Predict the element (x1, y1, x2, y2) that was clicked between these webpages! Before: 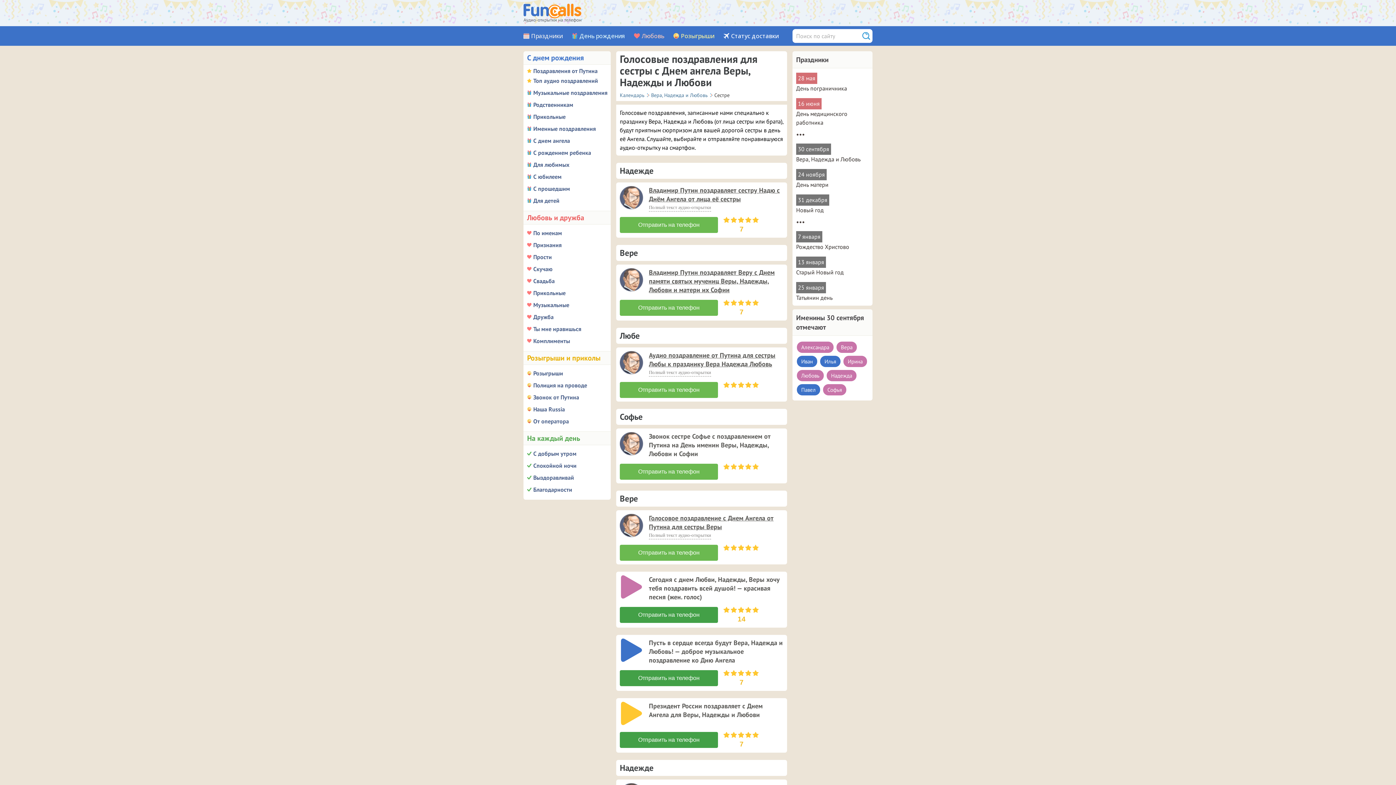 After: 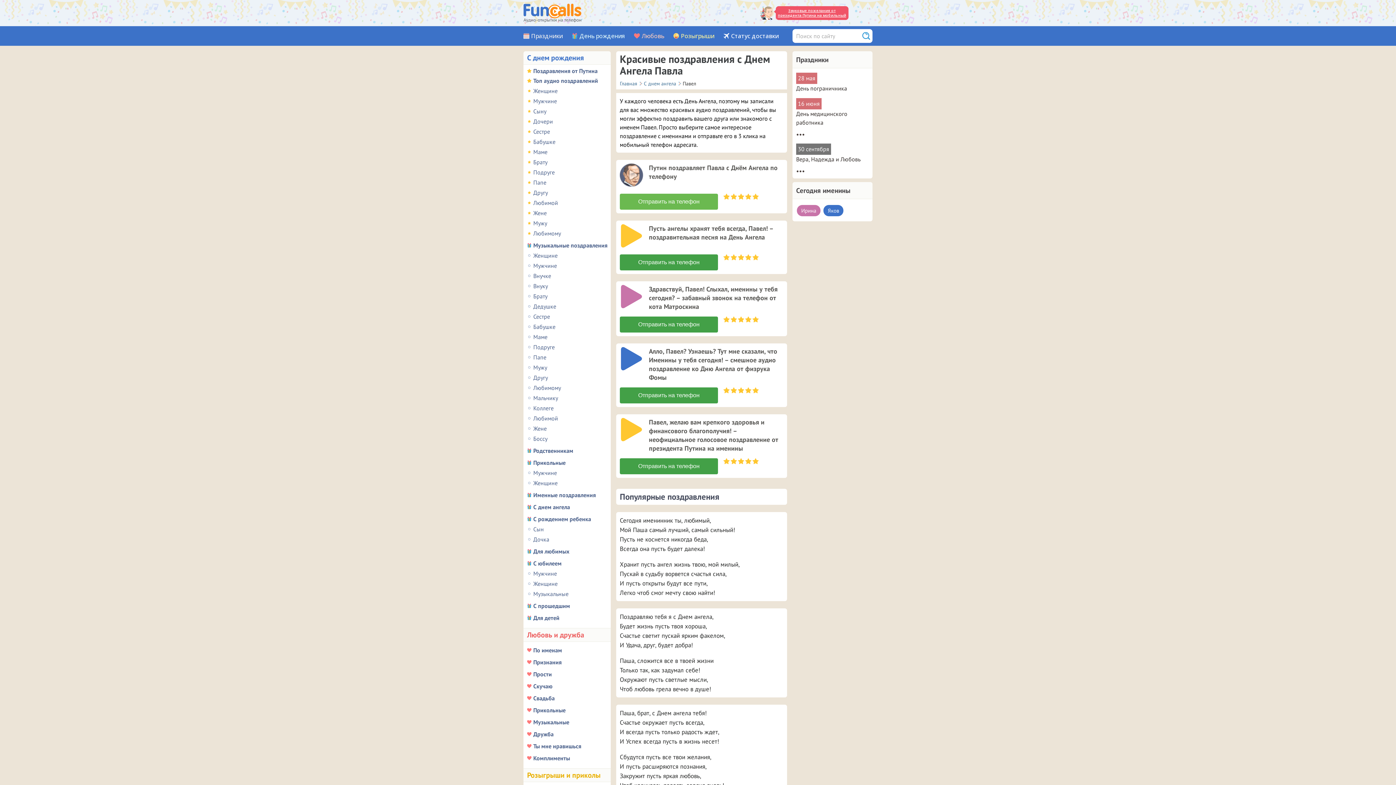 Action: label: Павел bbox: (797, 384, 820, 395)